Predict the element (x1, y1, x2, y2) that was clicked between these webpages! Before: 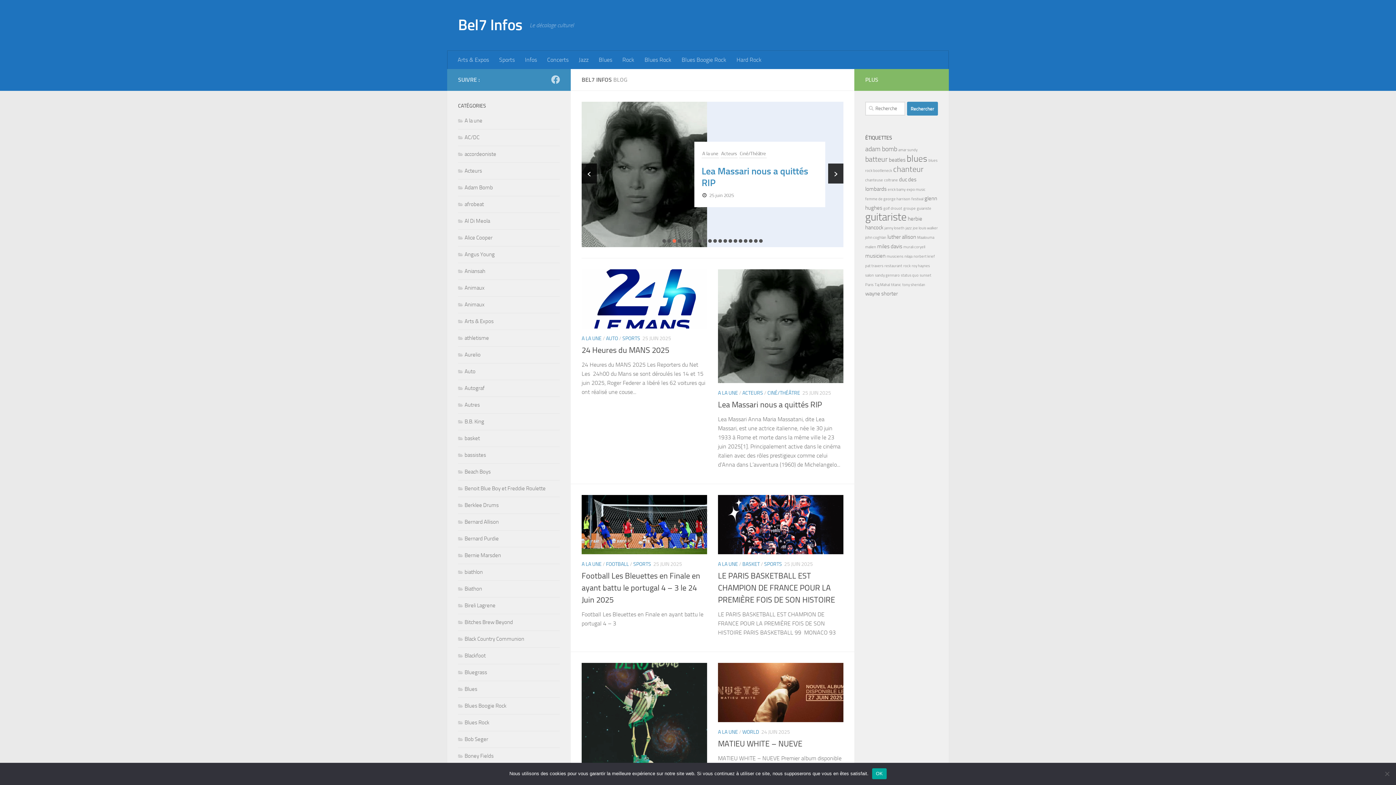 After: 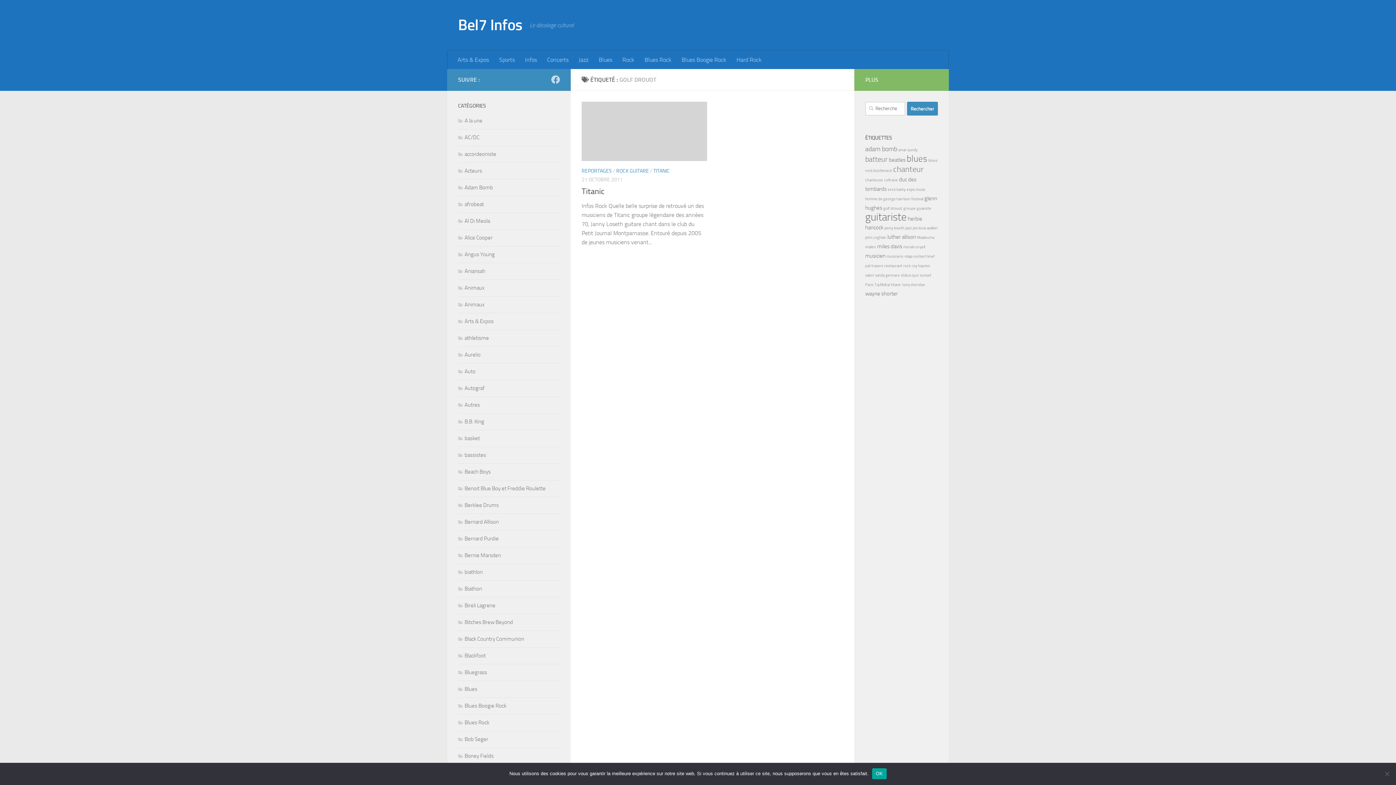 Action: bbox: (883, 206, 902, 210) label: golf drouot (1 élément)